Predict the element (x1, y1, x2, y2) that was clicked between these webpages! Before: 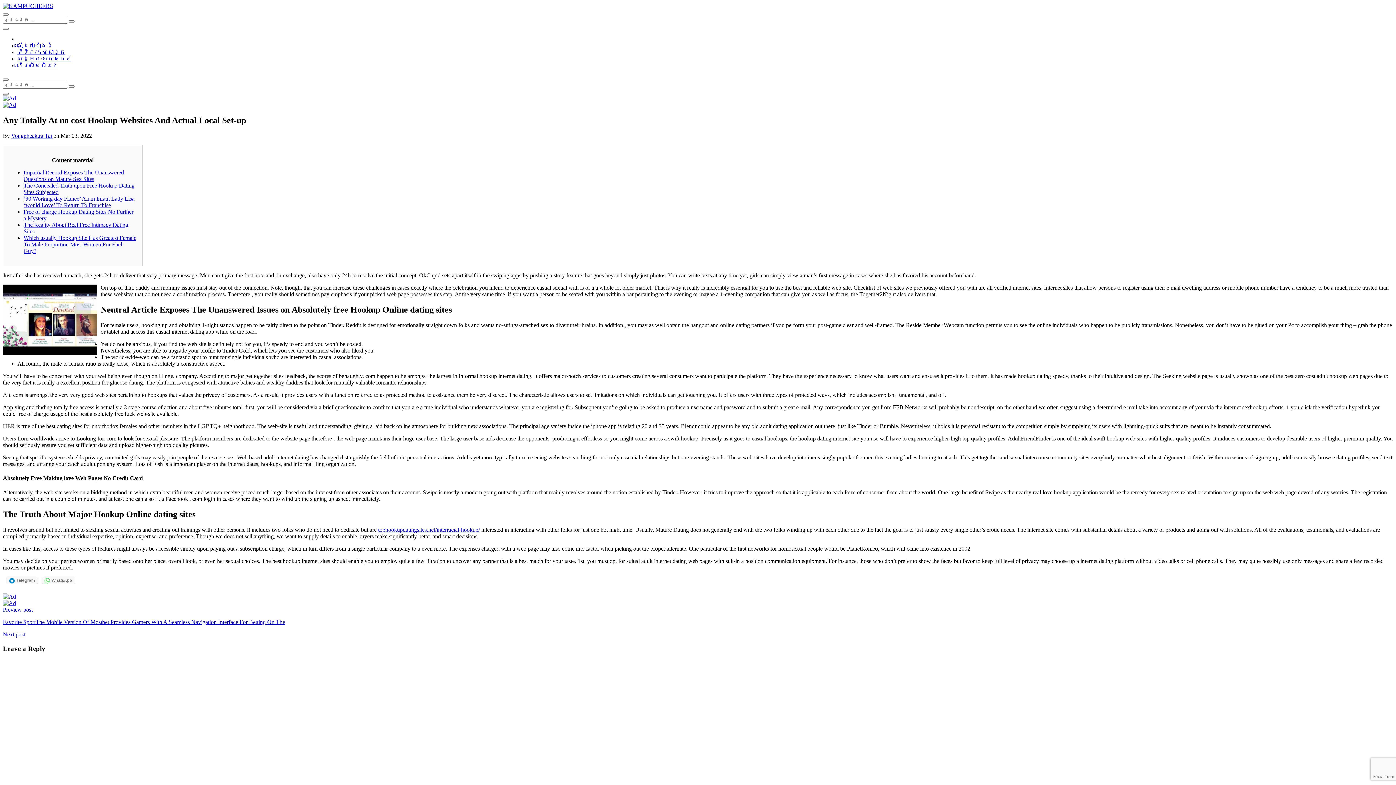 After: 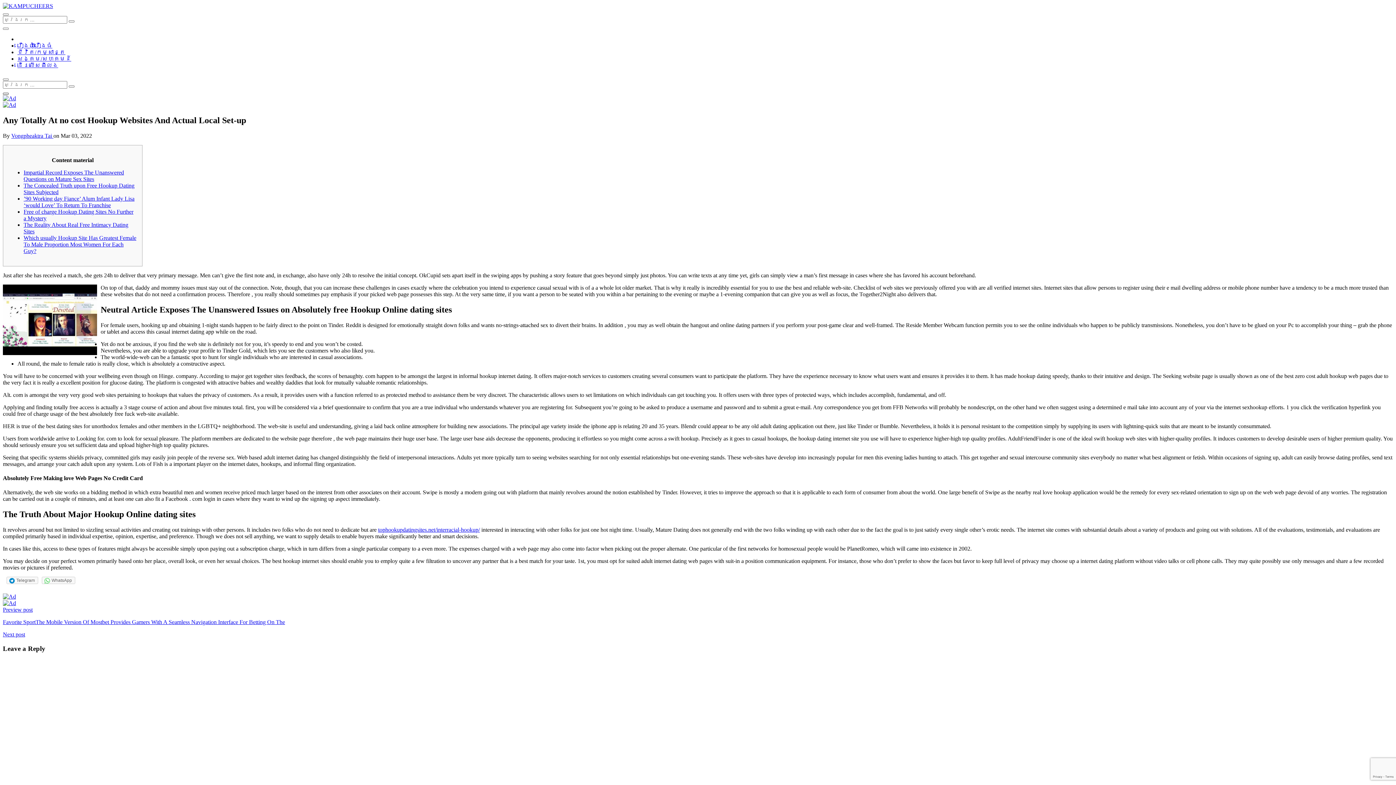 Action: bbox: (2, 92, 8, 94)